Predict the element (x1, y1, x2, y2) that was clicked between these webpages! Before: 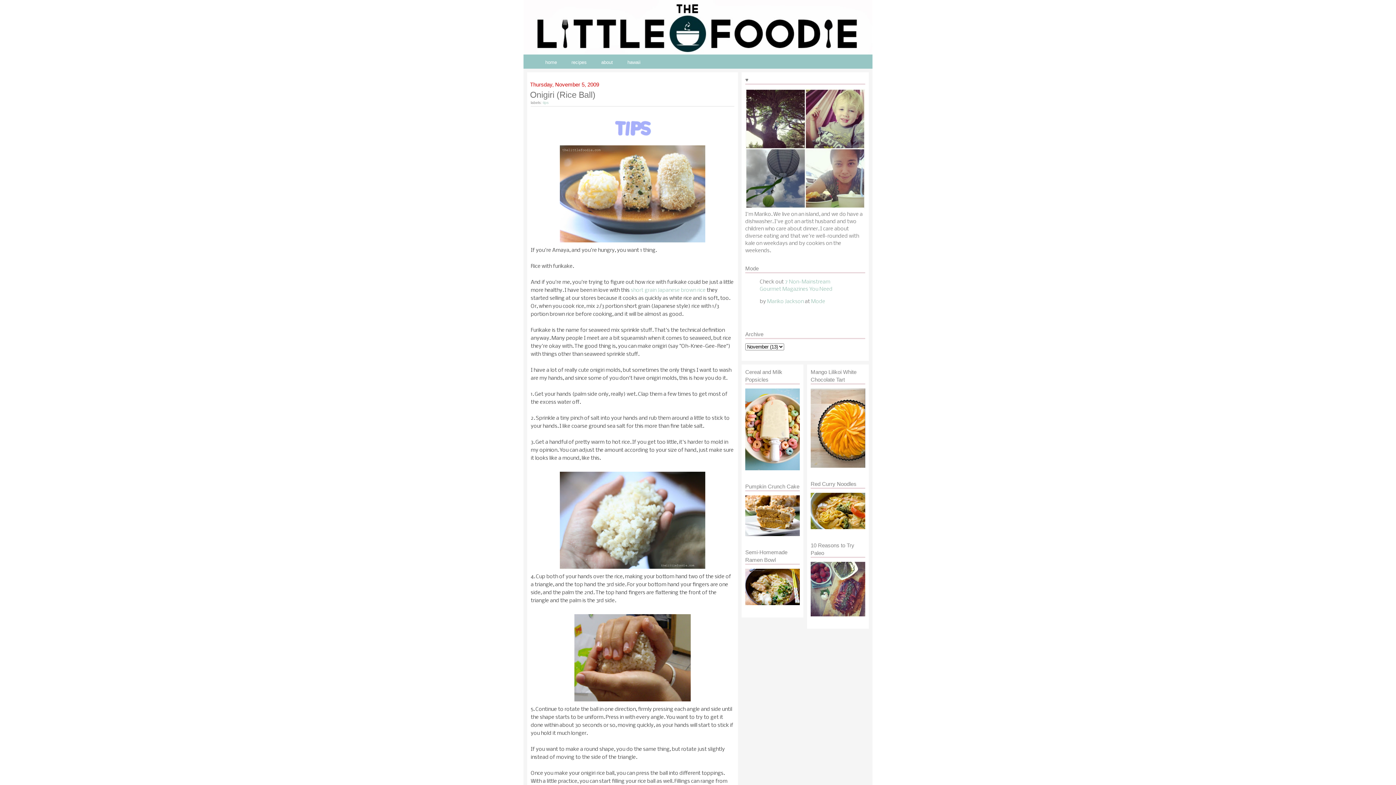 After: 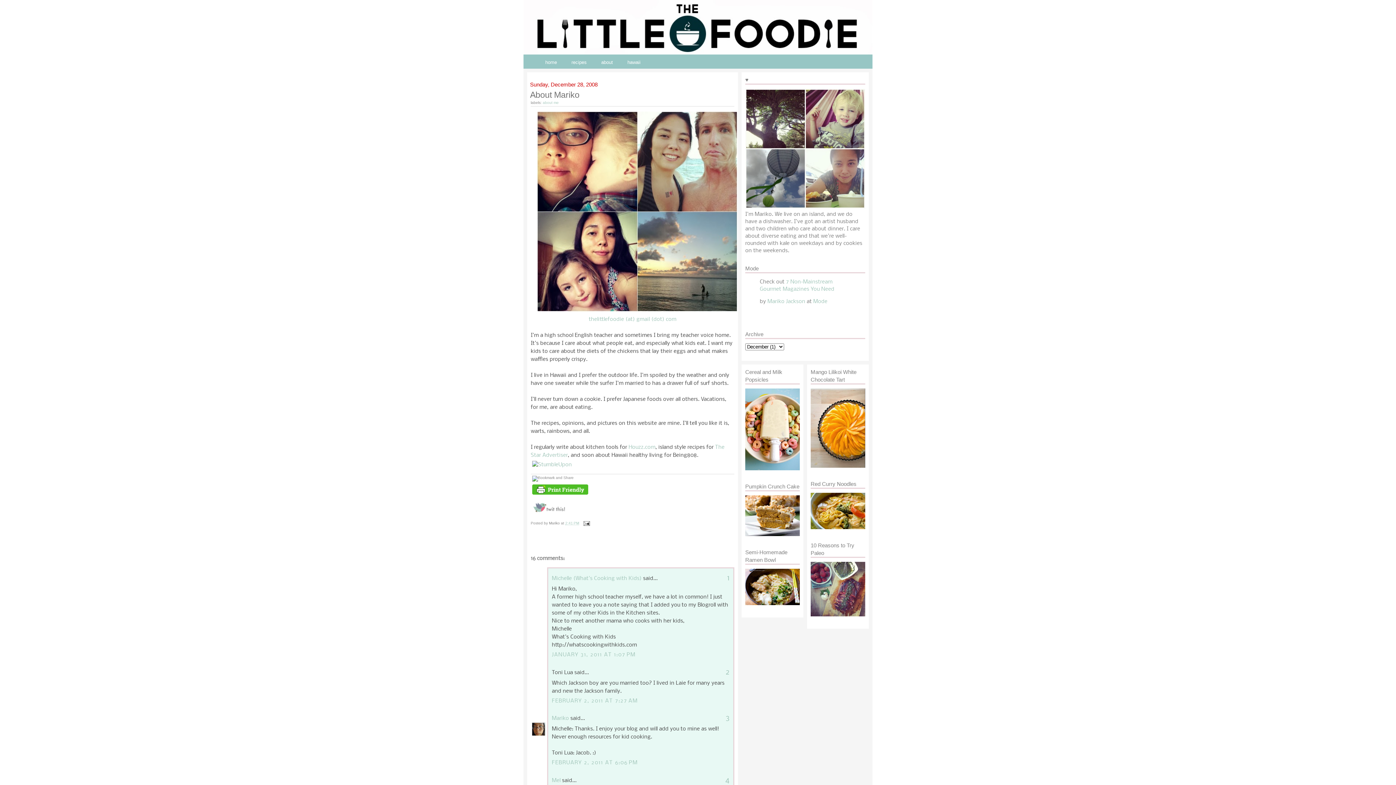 Action: bbox: (745, 204, 865, 210)